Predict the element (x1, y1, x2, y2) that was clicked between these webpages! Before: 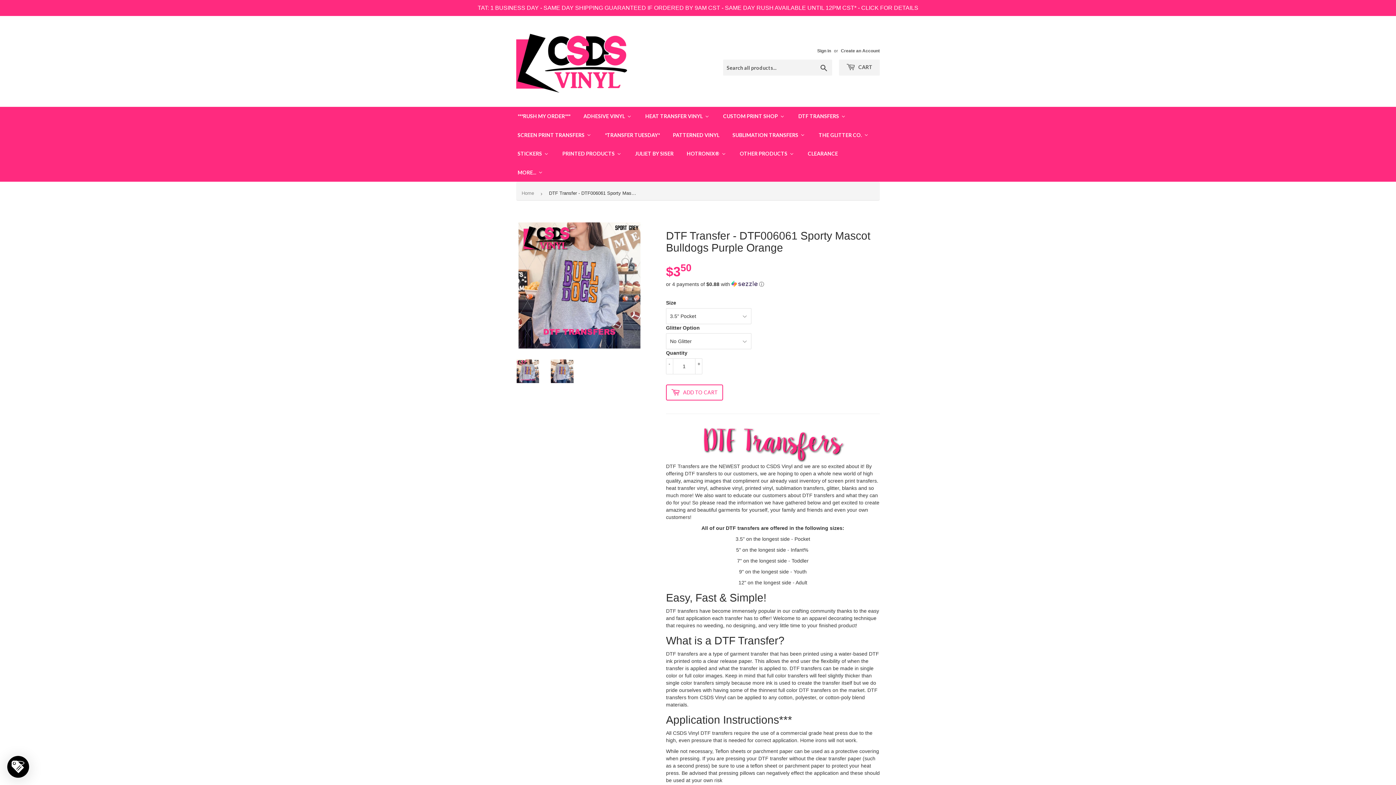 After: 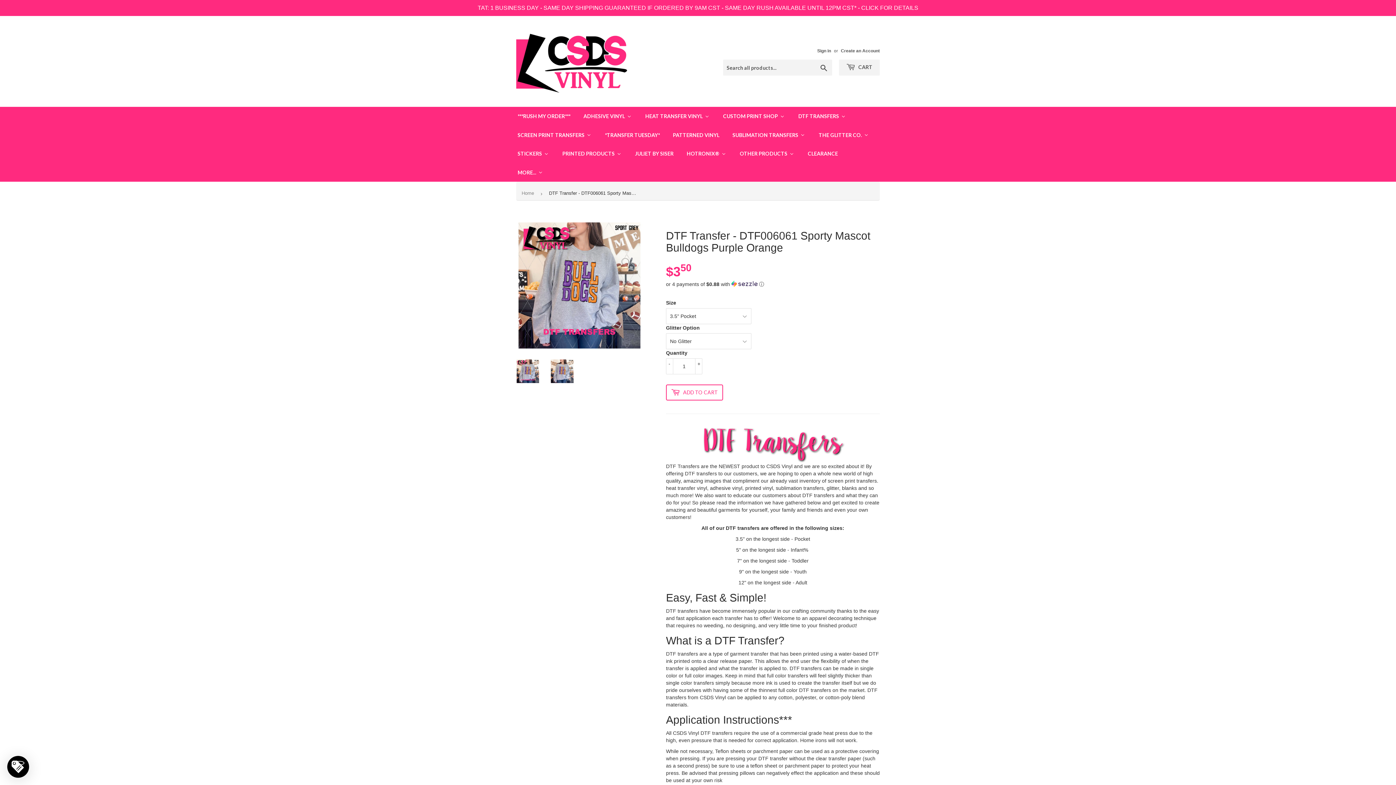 Action: bbox: (516, 325, 539, 348)